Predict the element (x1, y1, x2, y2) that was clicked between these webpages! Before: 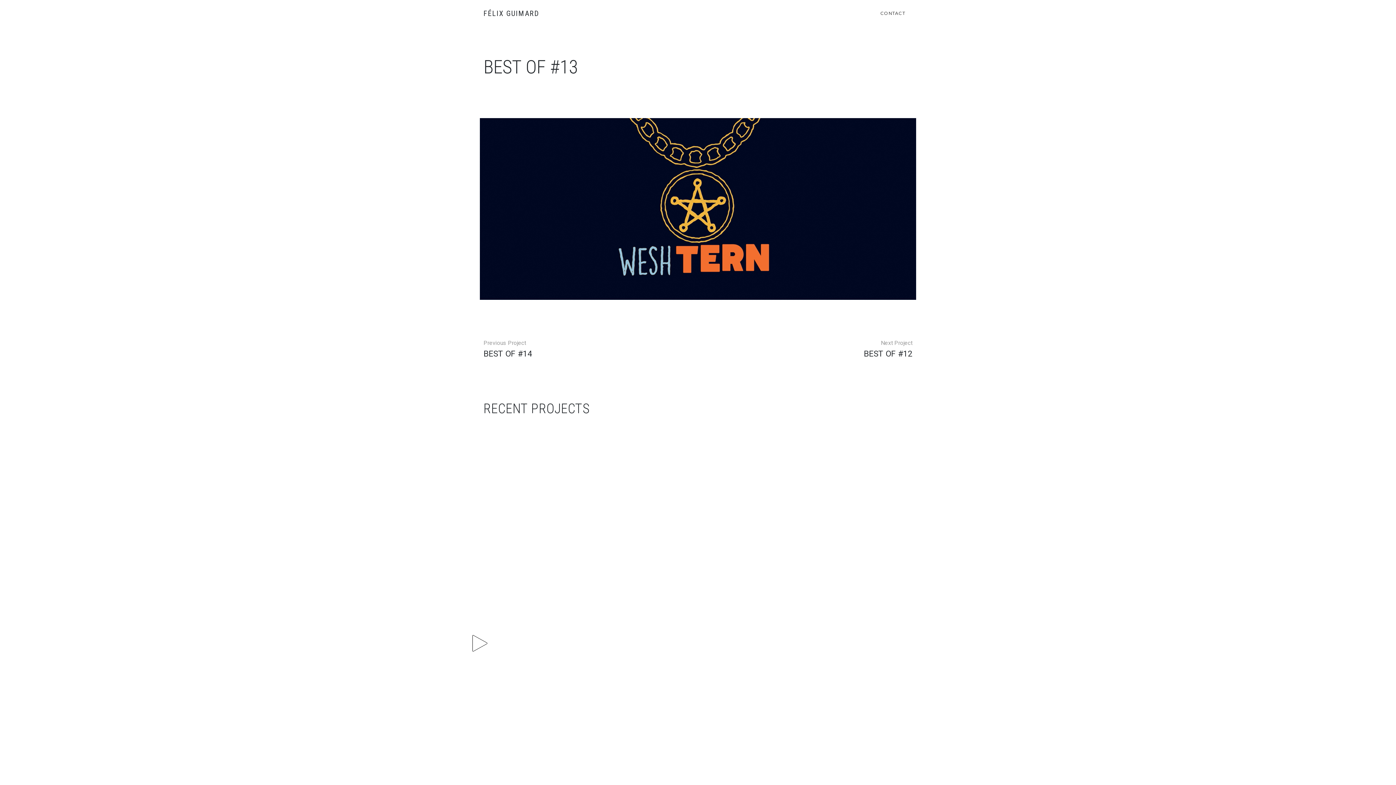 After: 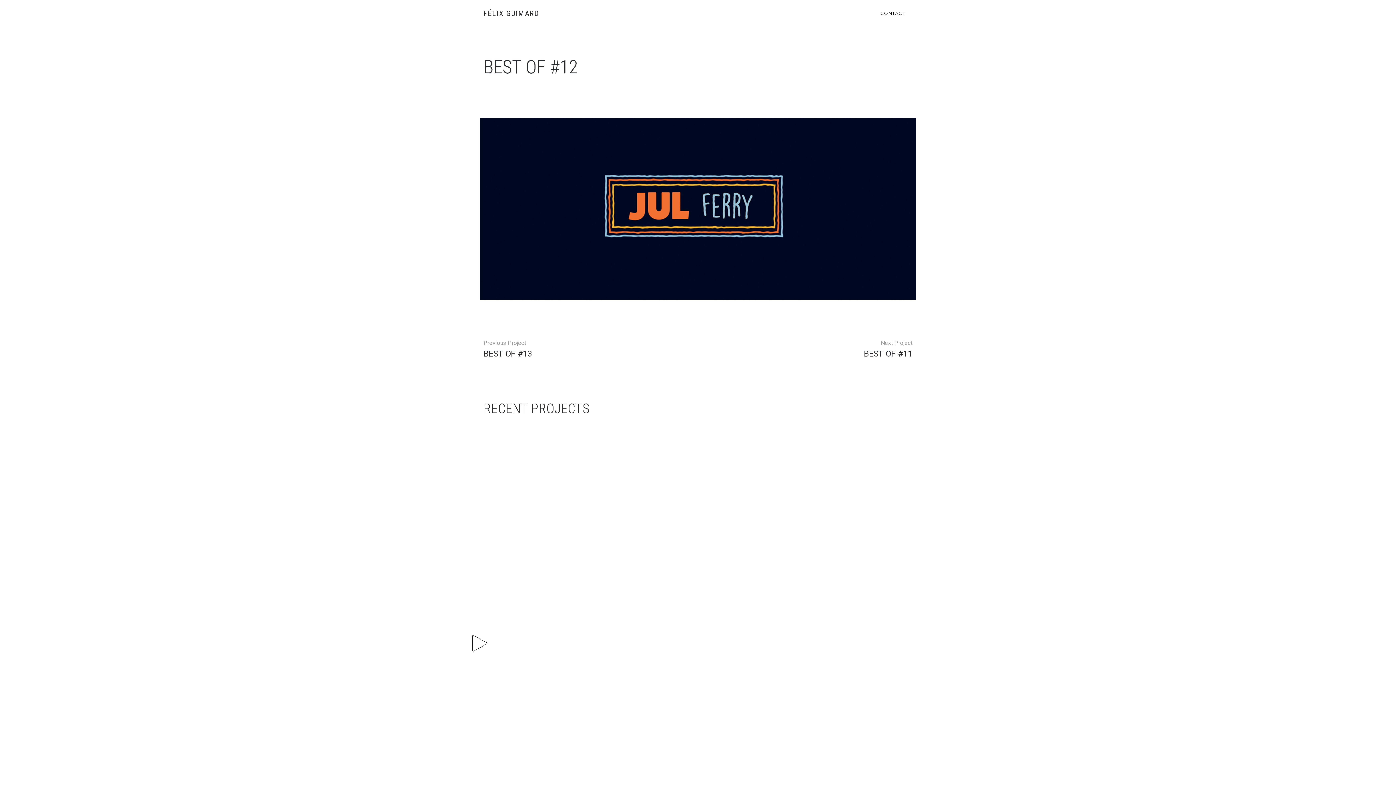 Action: label: Next Project
BEST OF #12 bbox: (864, 340, 912, 361)